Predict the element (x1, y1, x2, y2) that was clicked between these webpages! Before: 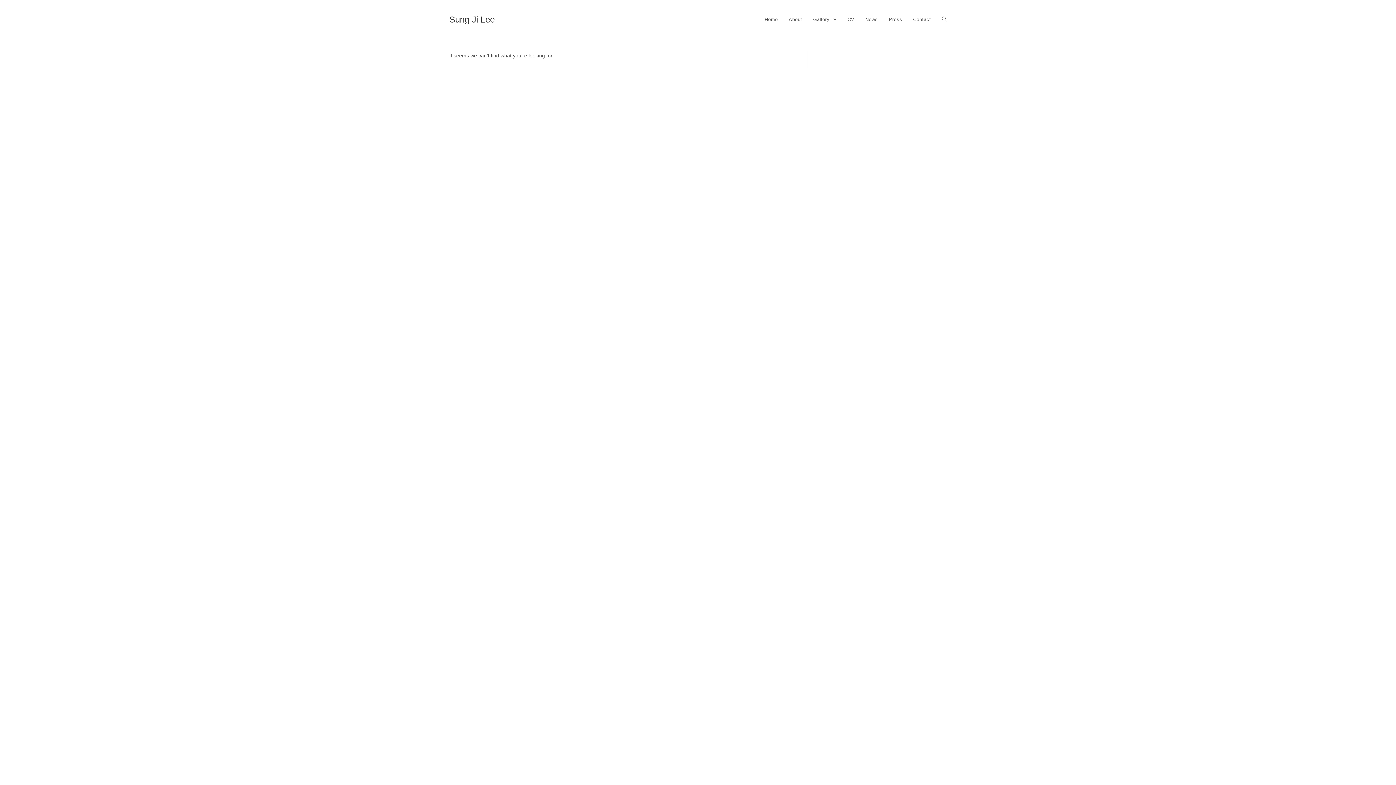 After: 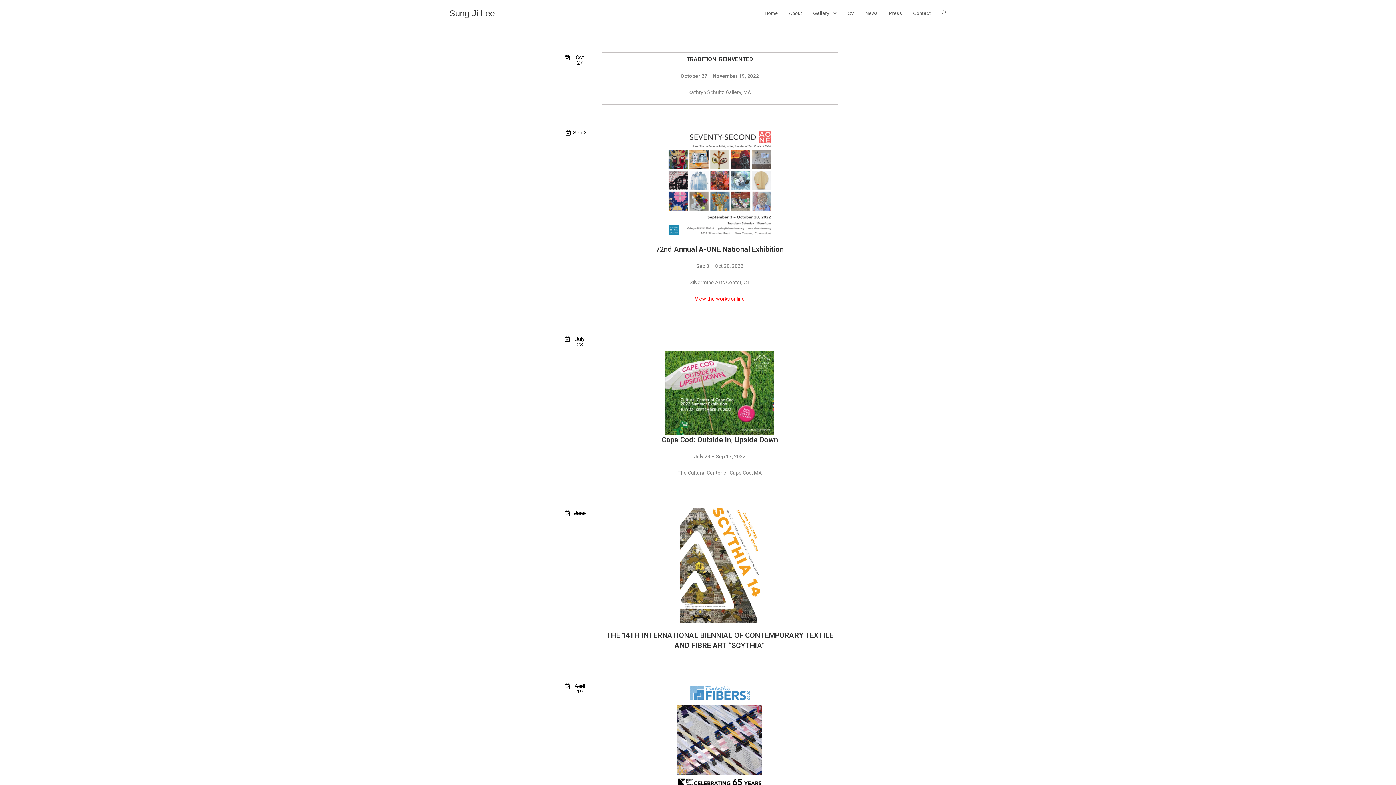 Action: bbox: (860, 6, 883, 33) label: News